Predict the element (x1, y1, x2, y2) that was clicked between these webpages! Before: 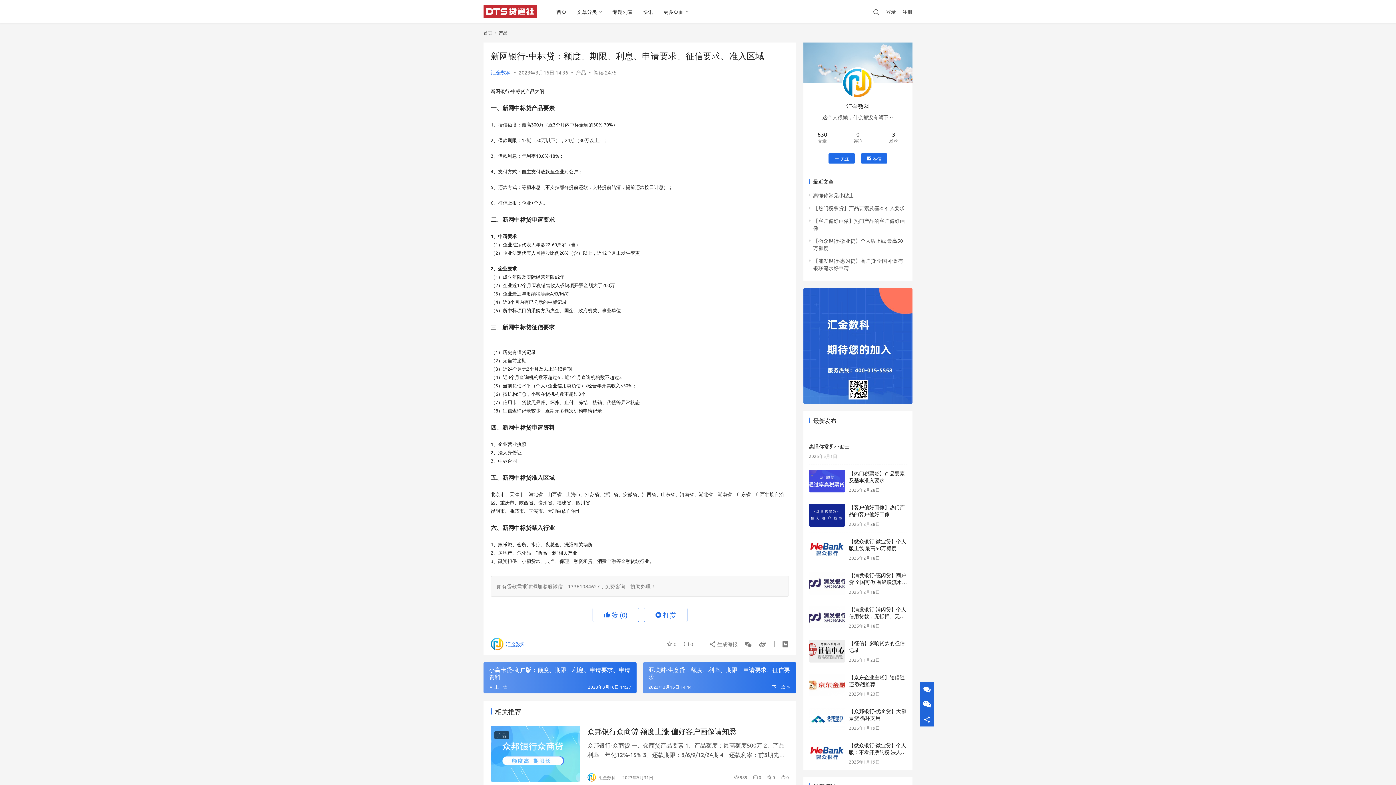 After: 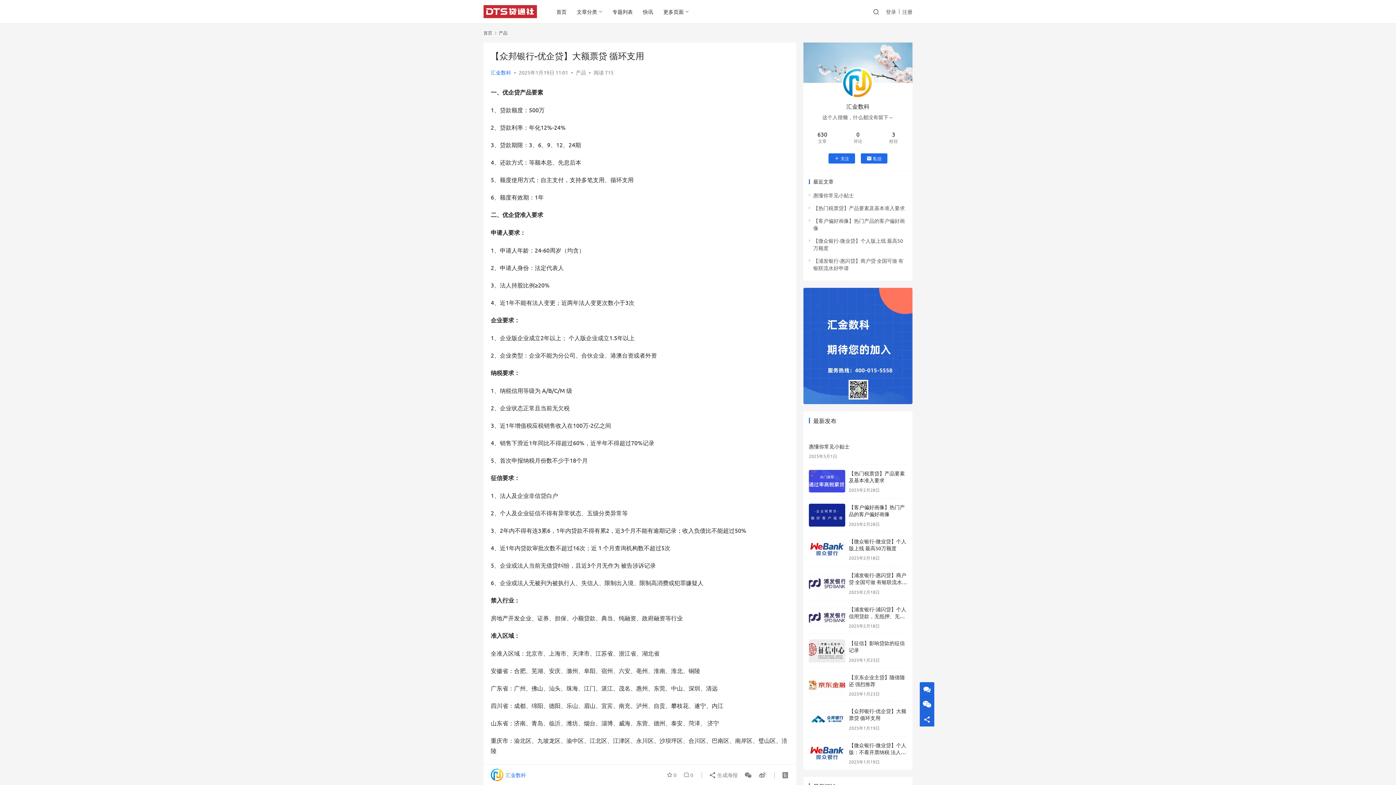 Action: bbox: (809, 708, 845, 730)